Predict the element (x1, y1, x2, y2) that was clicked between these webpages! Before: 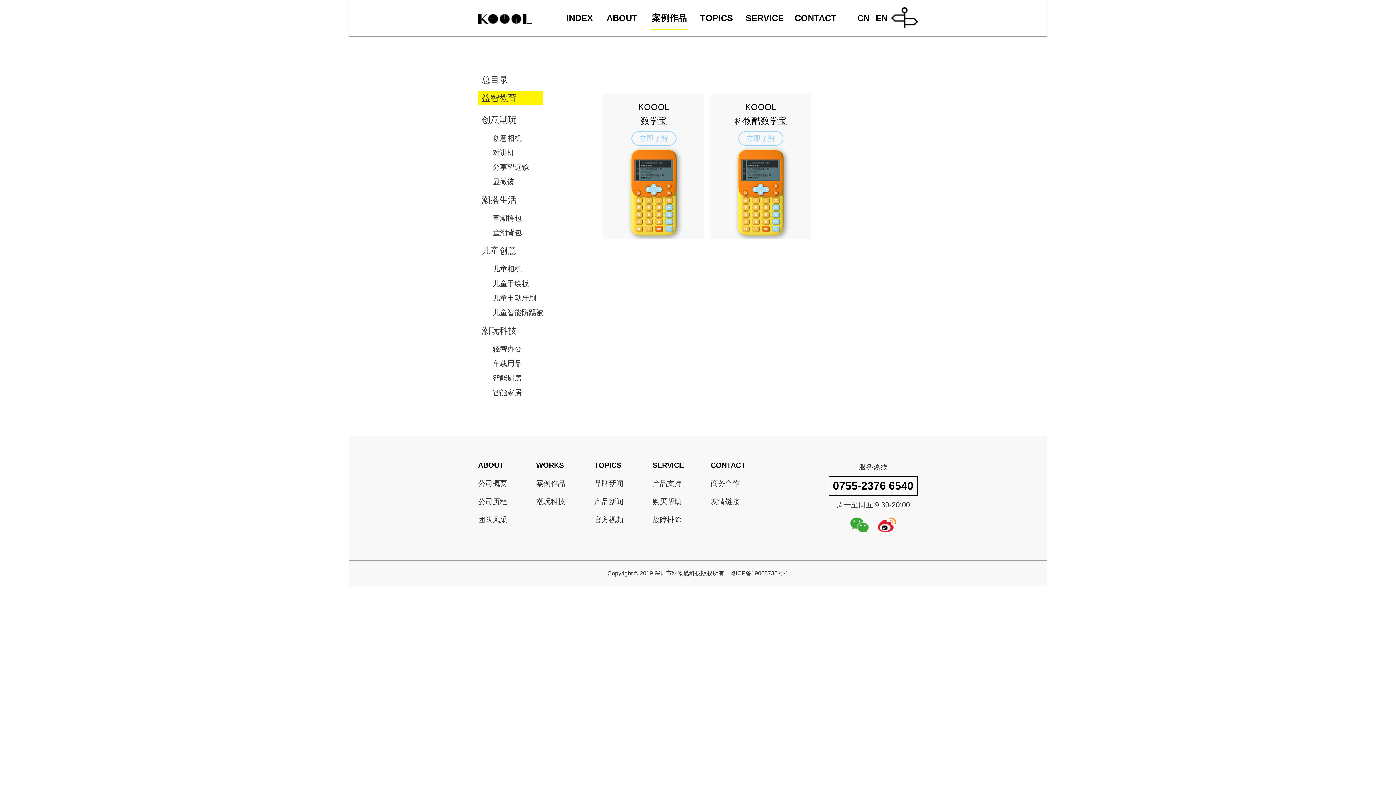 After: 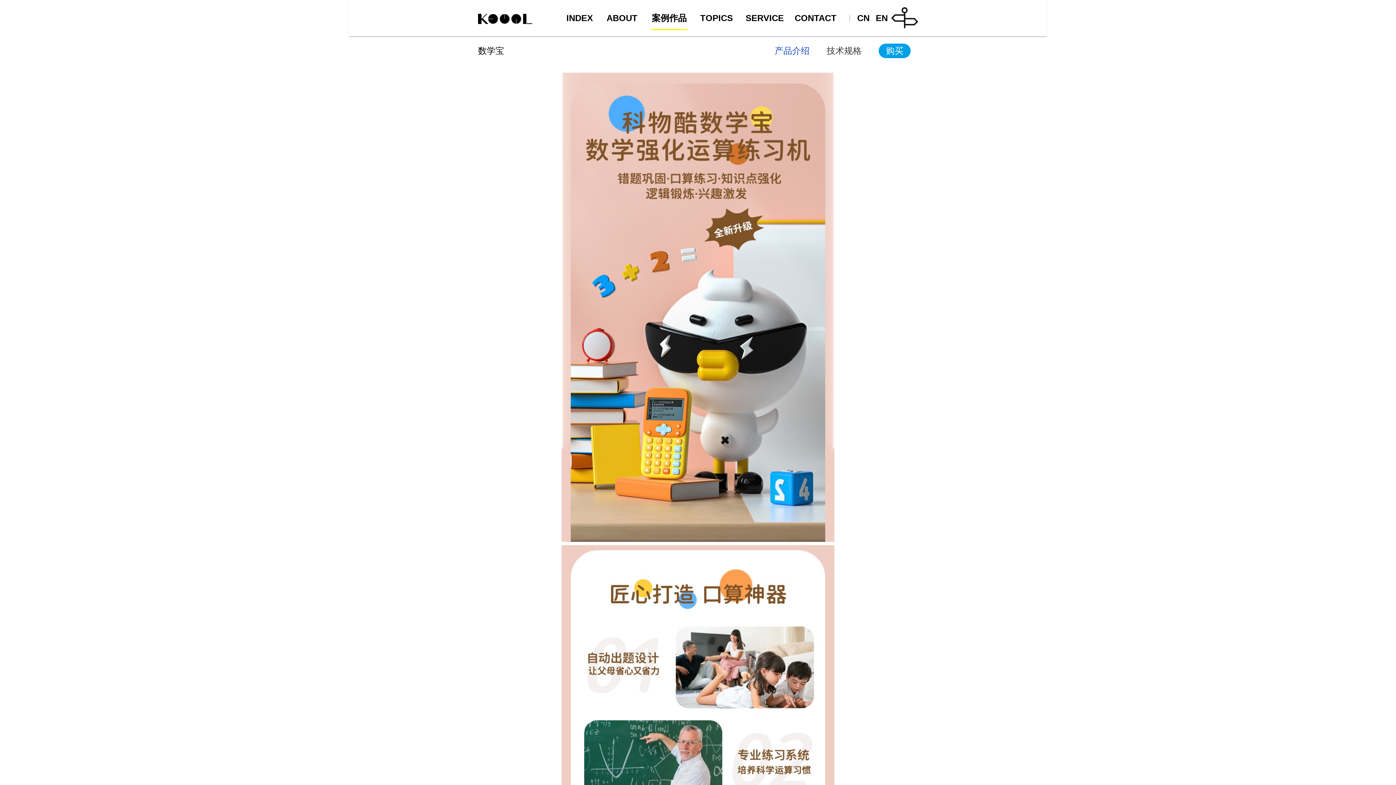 Action: label: 立即了解 bbox: (631, 131, 676, 145)